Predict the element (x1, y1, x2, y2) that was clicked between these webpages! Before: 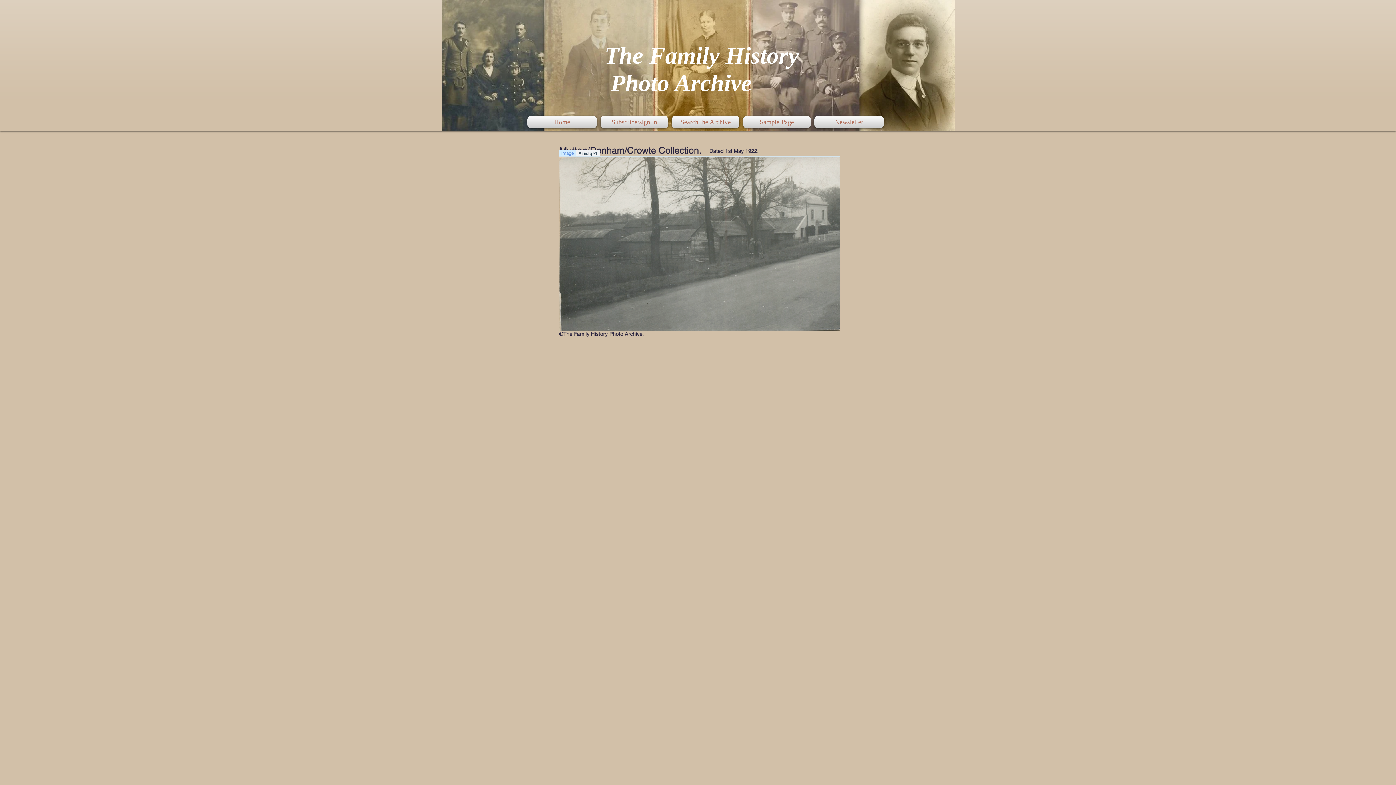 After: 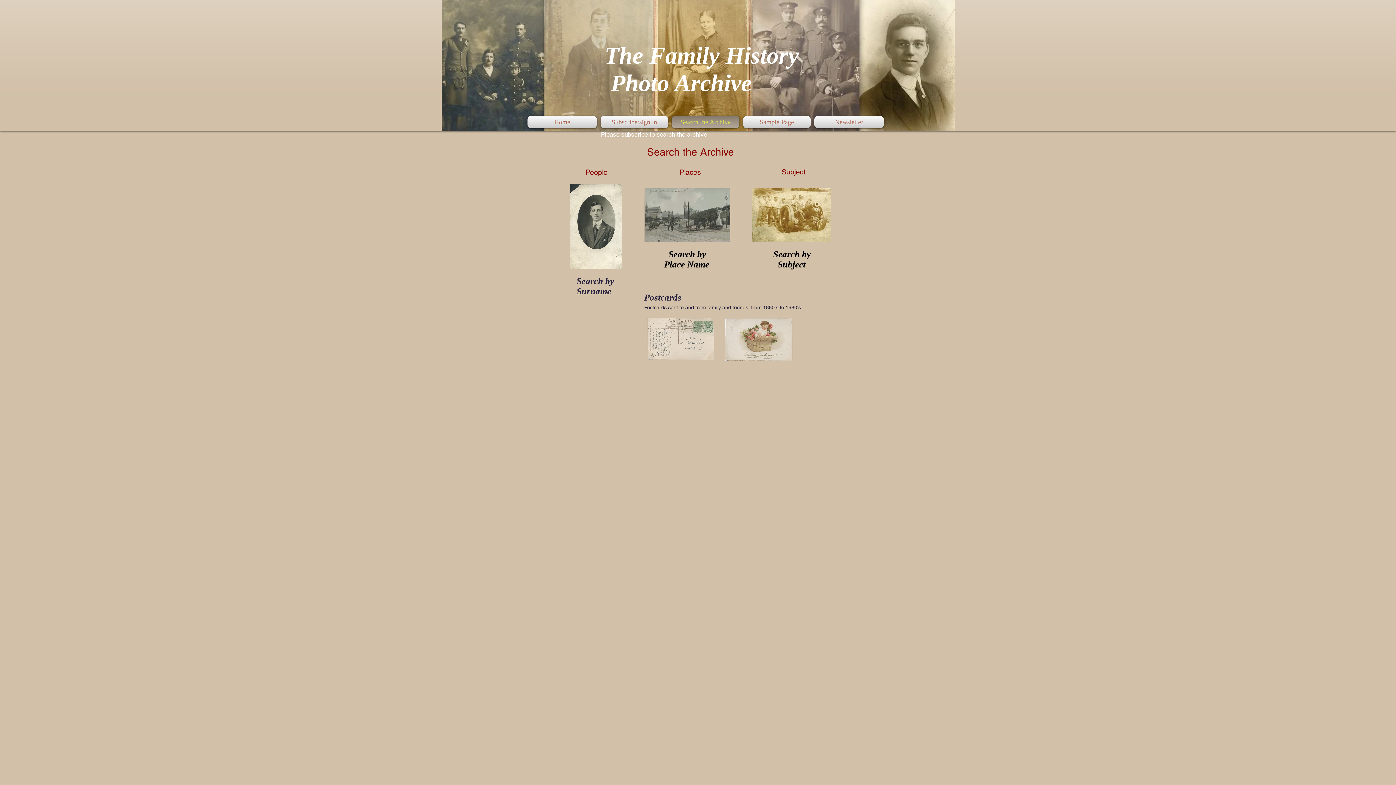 Action: label: Search the Archive bbox: (670, 116, 741, 128)